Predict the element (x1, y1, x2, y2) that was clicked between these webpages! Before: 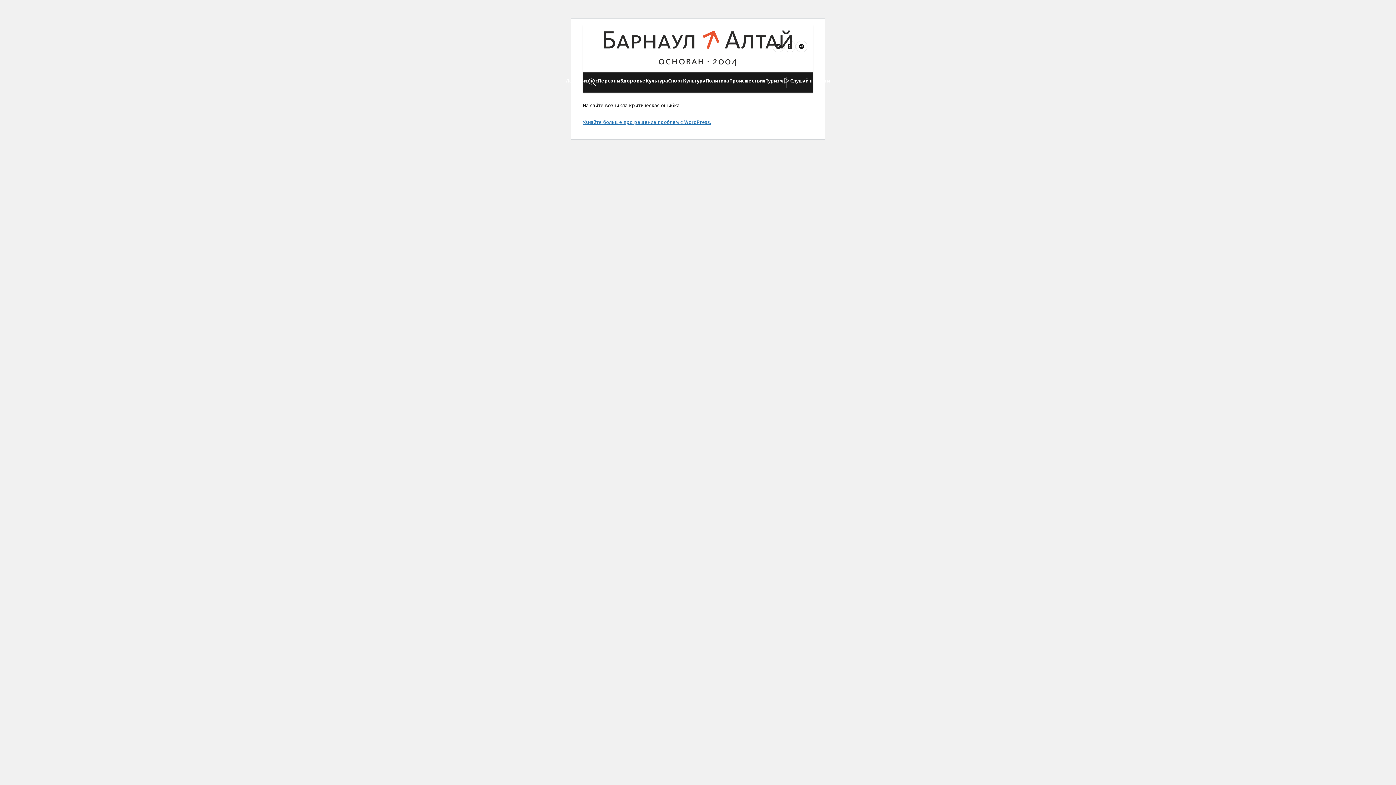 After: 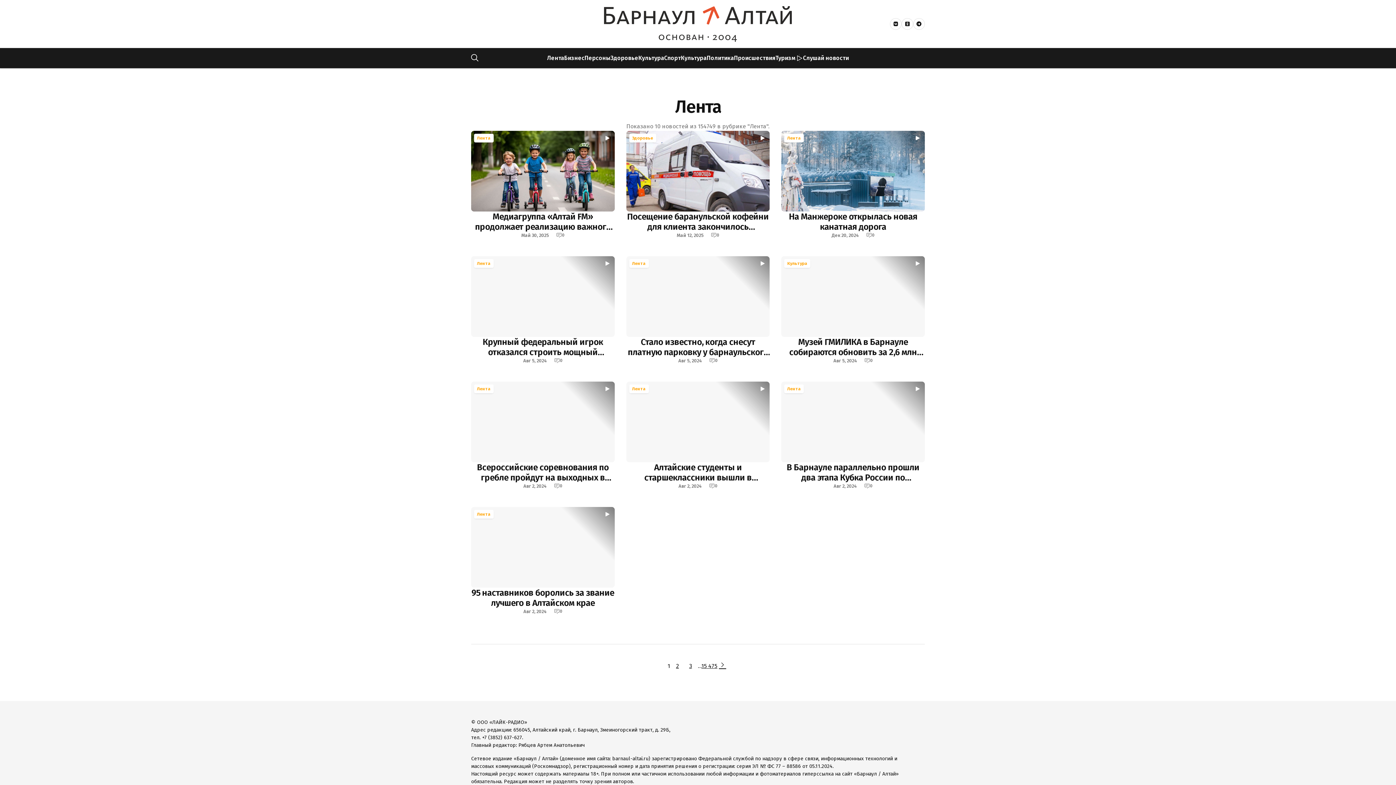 Action: label: Лента bbox: (566, 76, 580, 84)